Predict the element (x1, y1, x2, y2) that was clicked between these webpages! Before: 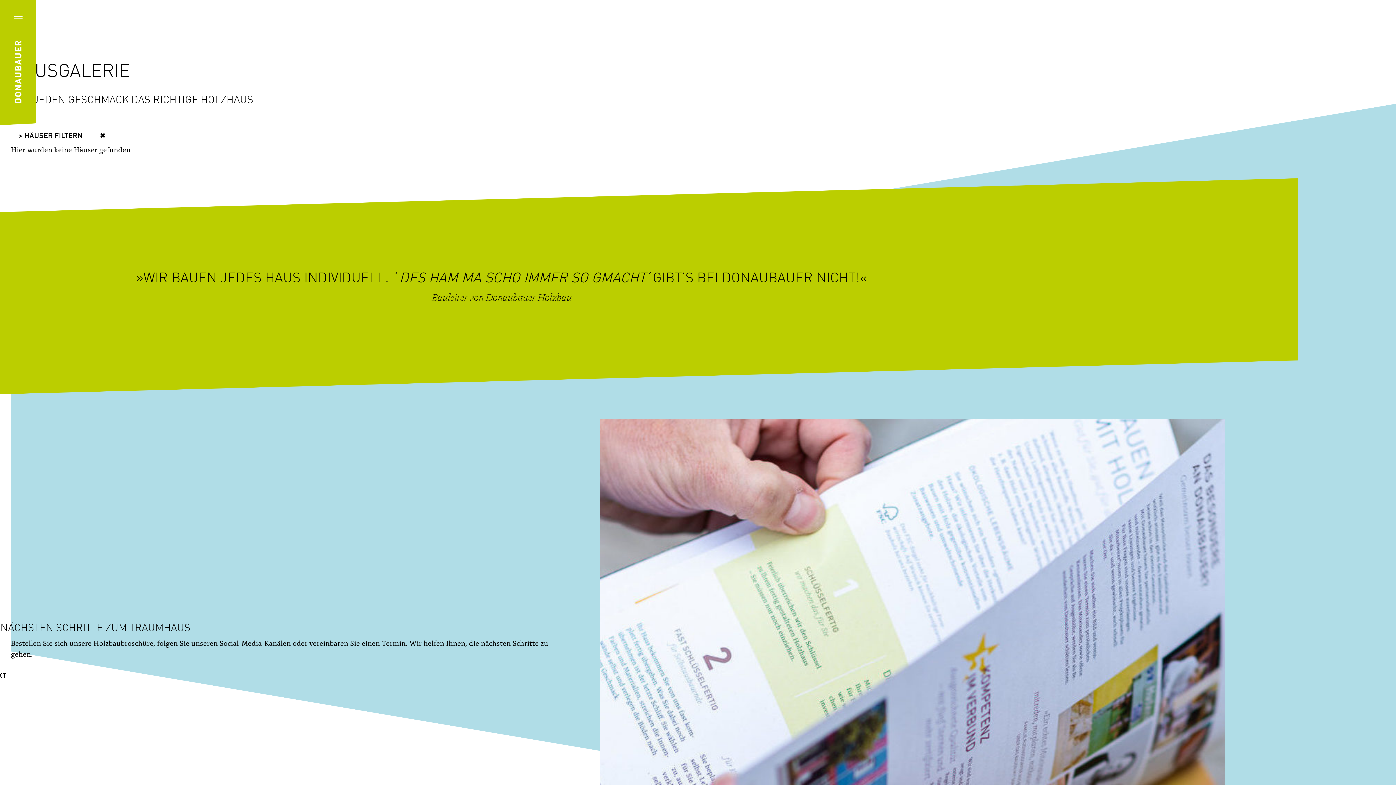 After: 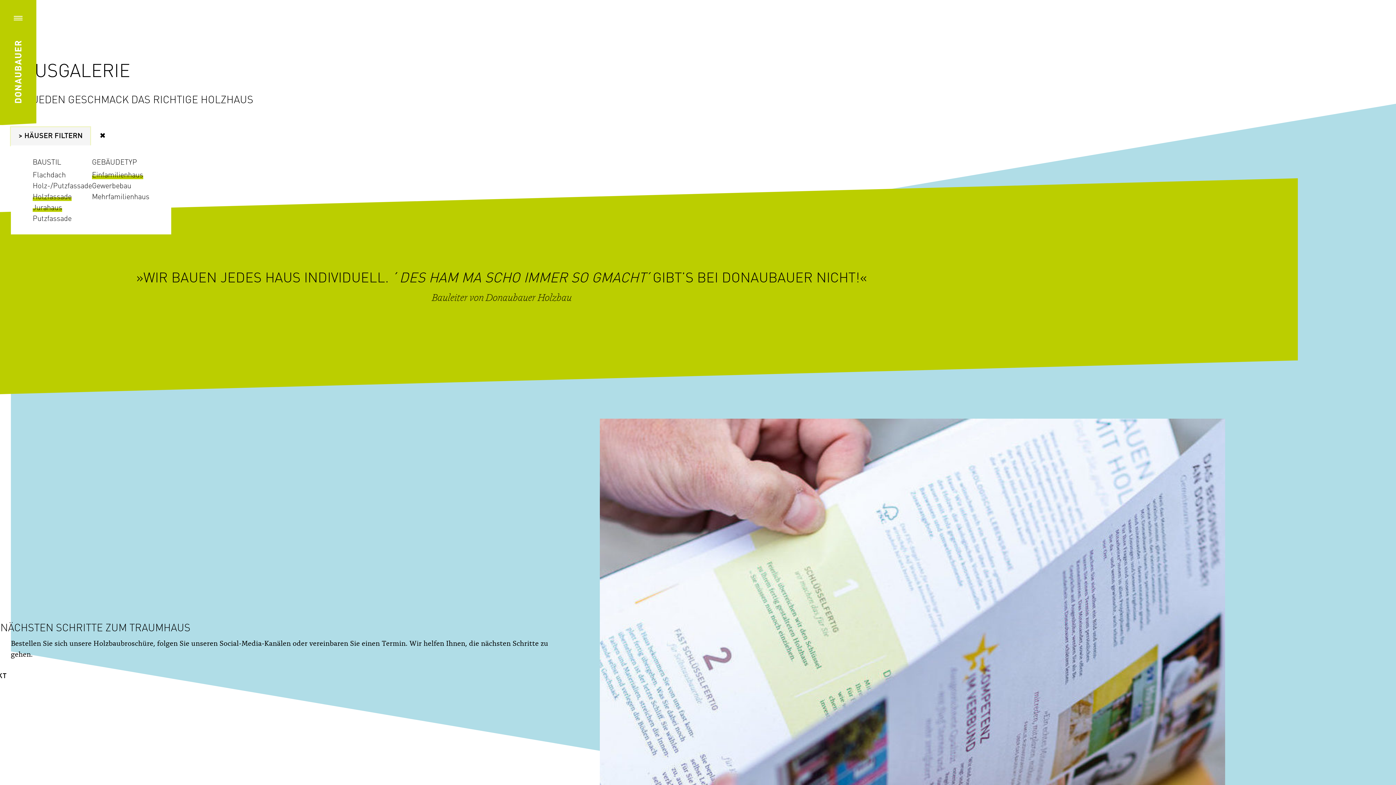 Action: label: > HÄUSER FILTERN bbox: (10, 127, 90, 145)